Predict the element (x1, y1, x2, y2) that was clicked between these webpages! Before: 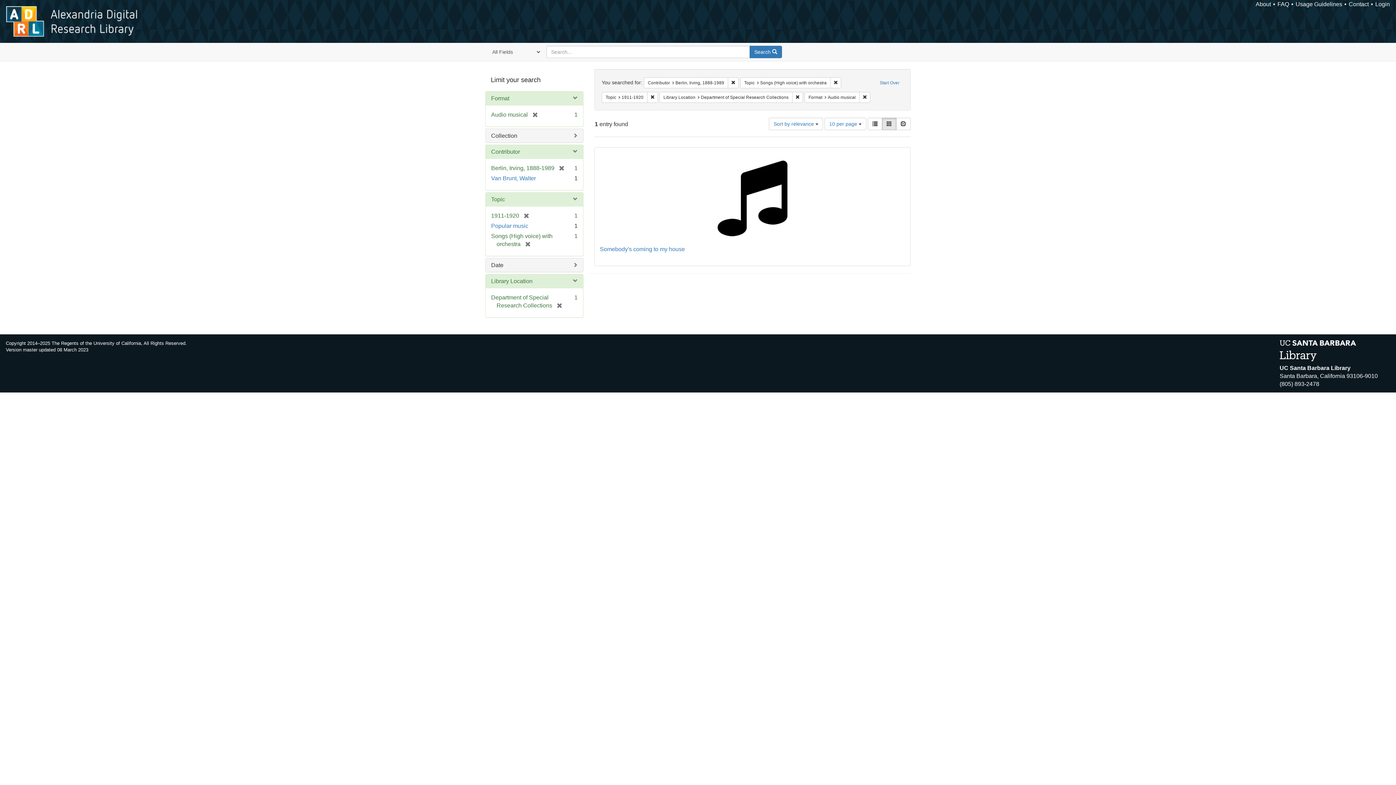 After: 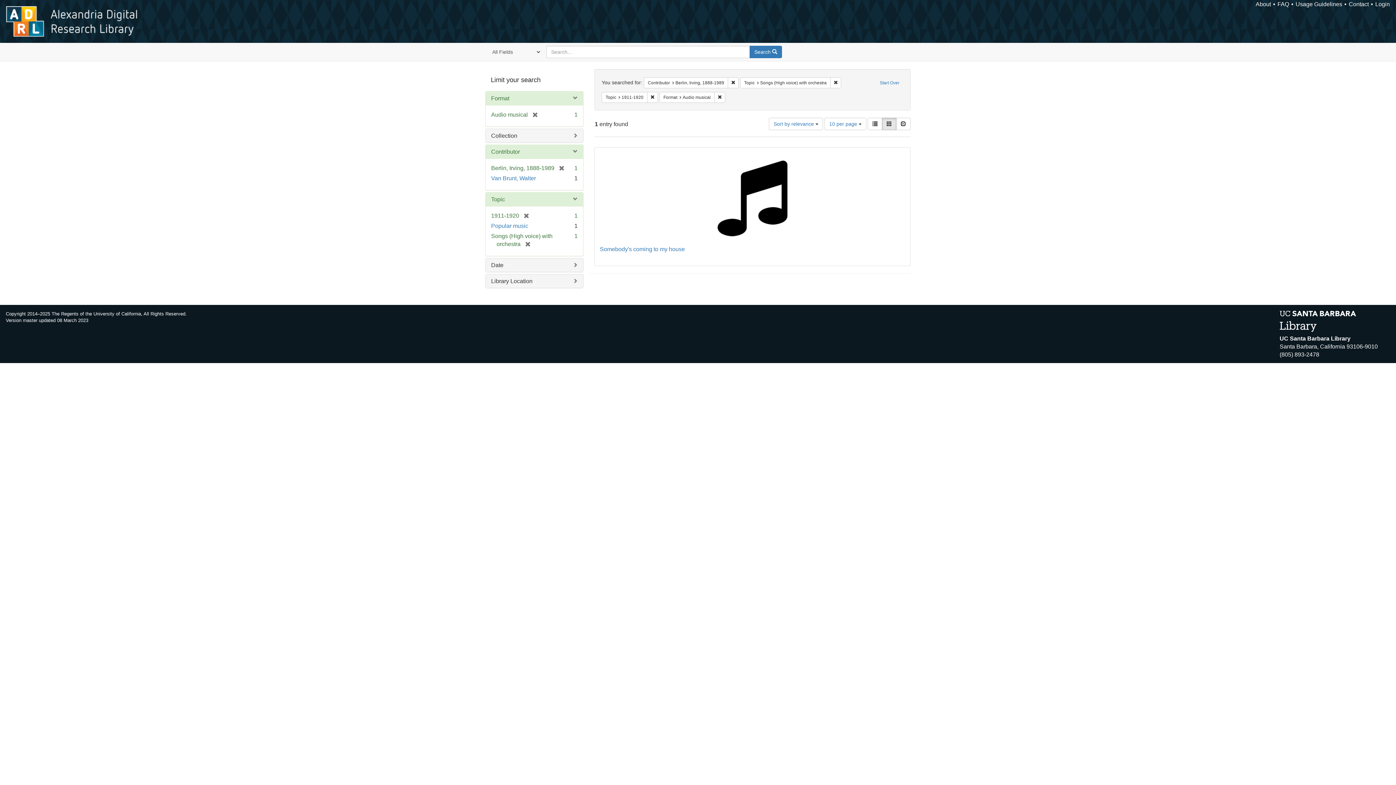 Action: bbox: (792, 91, 803, 102) label: Remove constraint Library Location: Department of Special Research Collections